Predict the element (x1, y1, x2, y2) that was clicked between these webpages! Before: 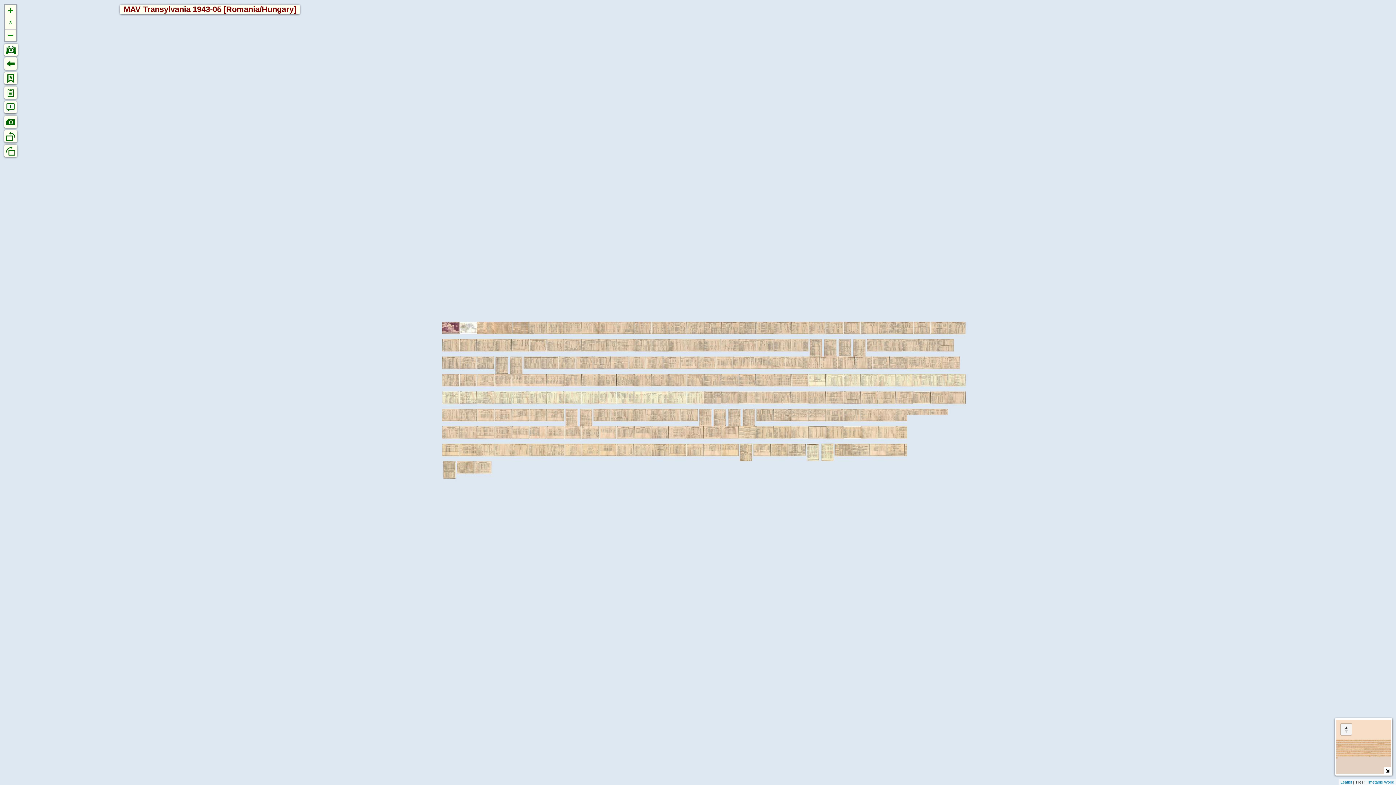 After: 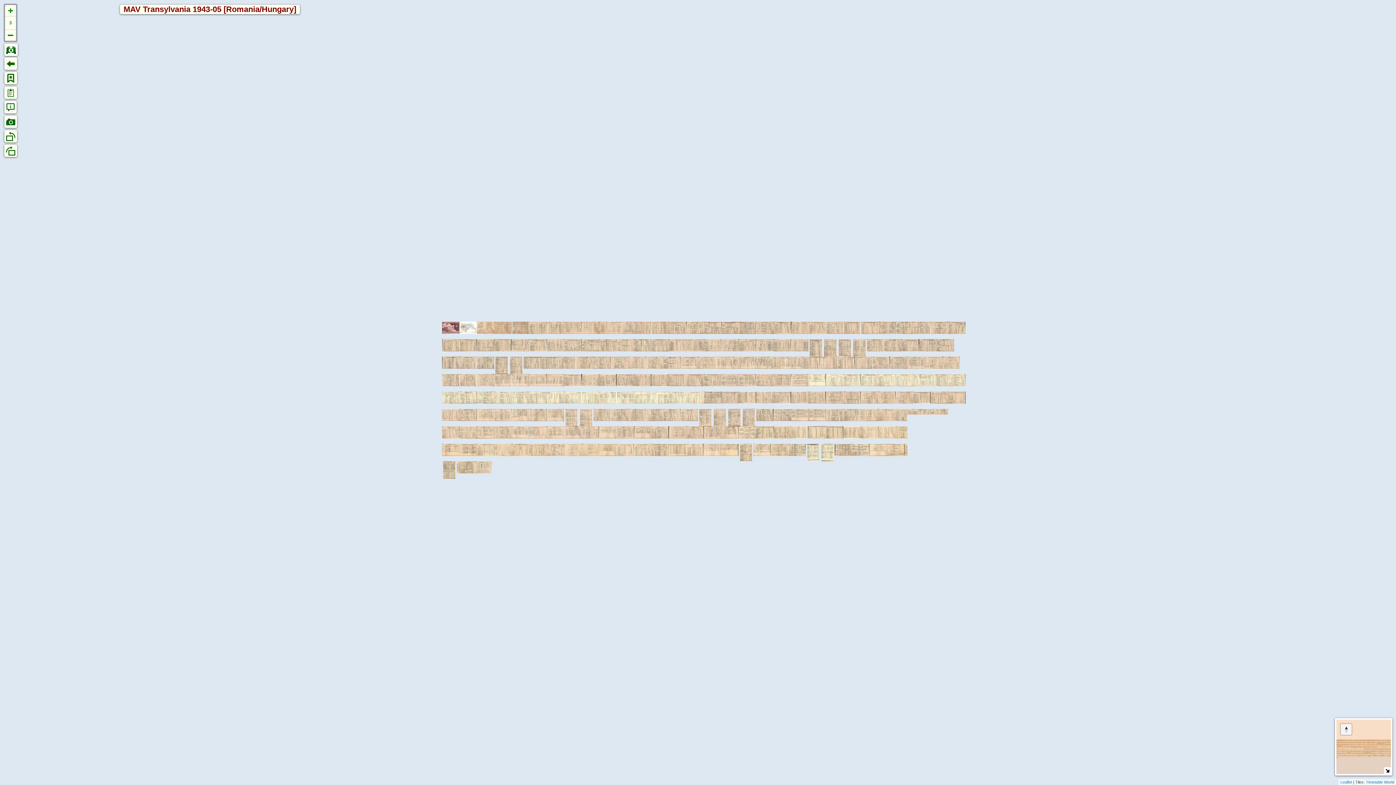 Action: bbox: (1341, 724, 1352, 735)